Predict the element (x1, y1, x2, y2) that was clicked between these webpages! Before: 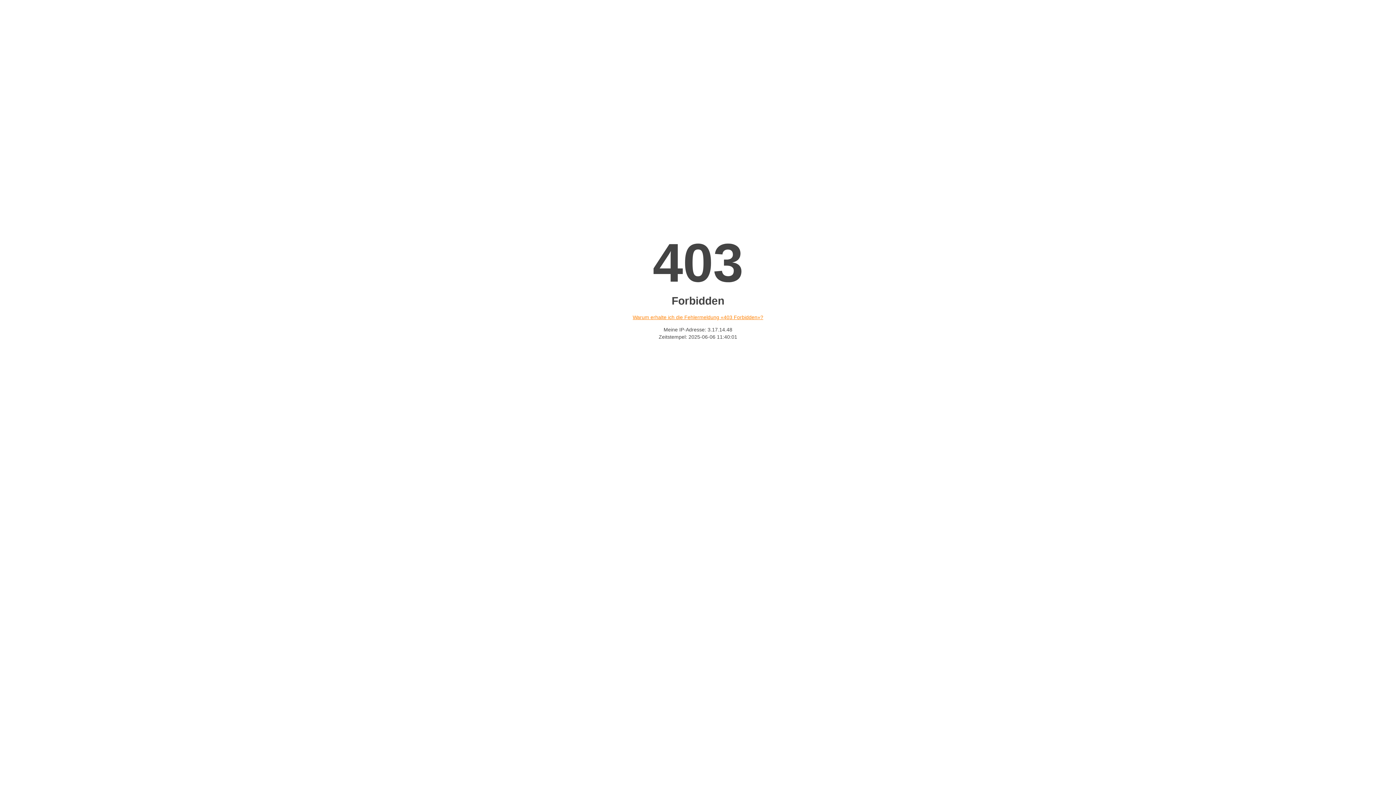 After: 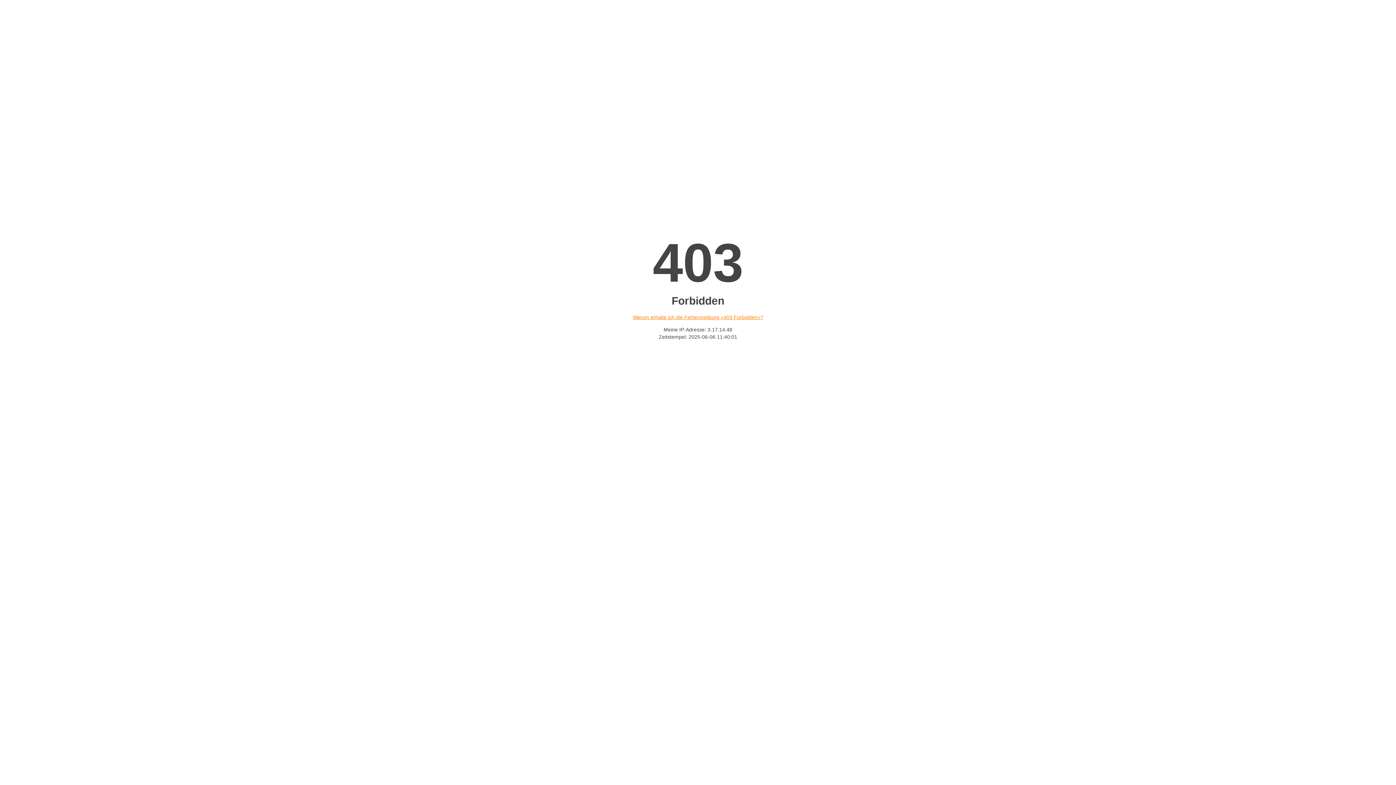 Action: label: Warum erhalte ich die Fehlermeldung «403 Forbidden»? bbox: (632, 314, 763, 320)